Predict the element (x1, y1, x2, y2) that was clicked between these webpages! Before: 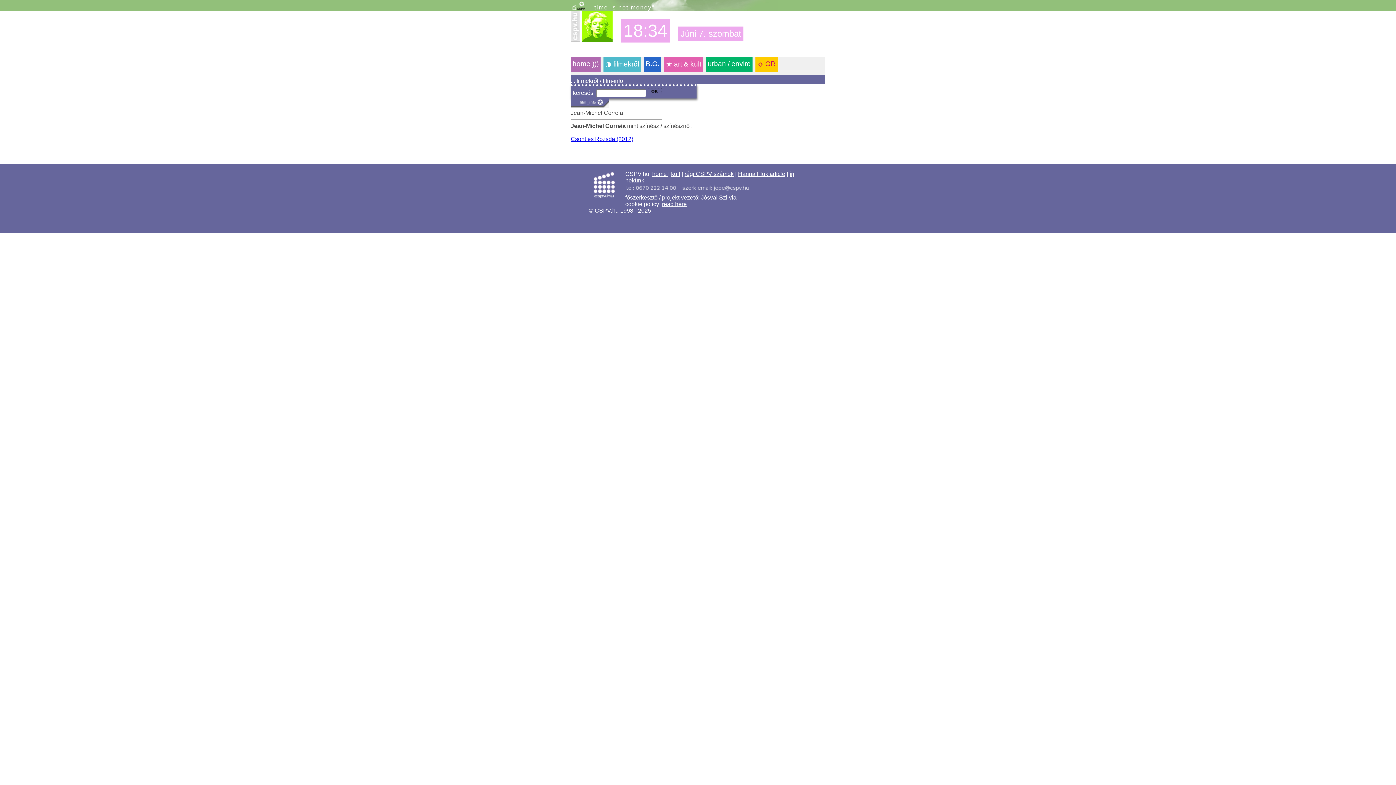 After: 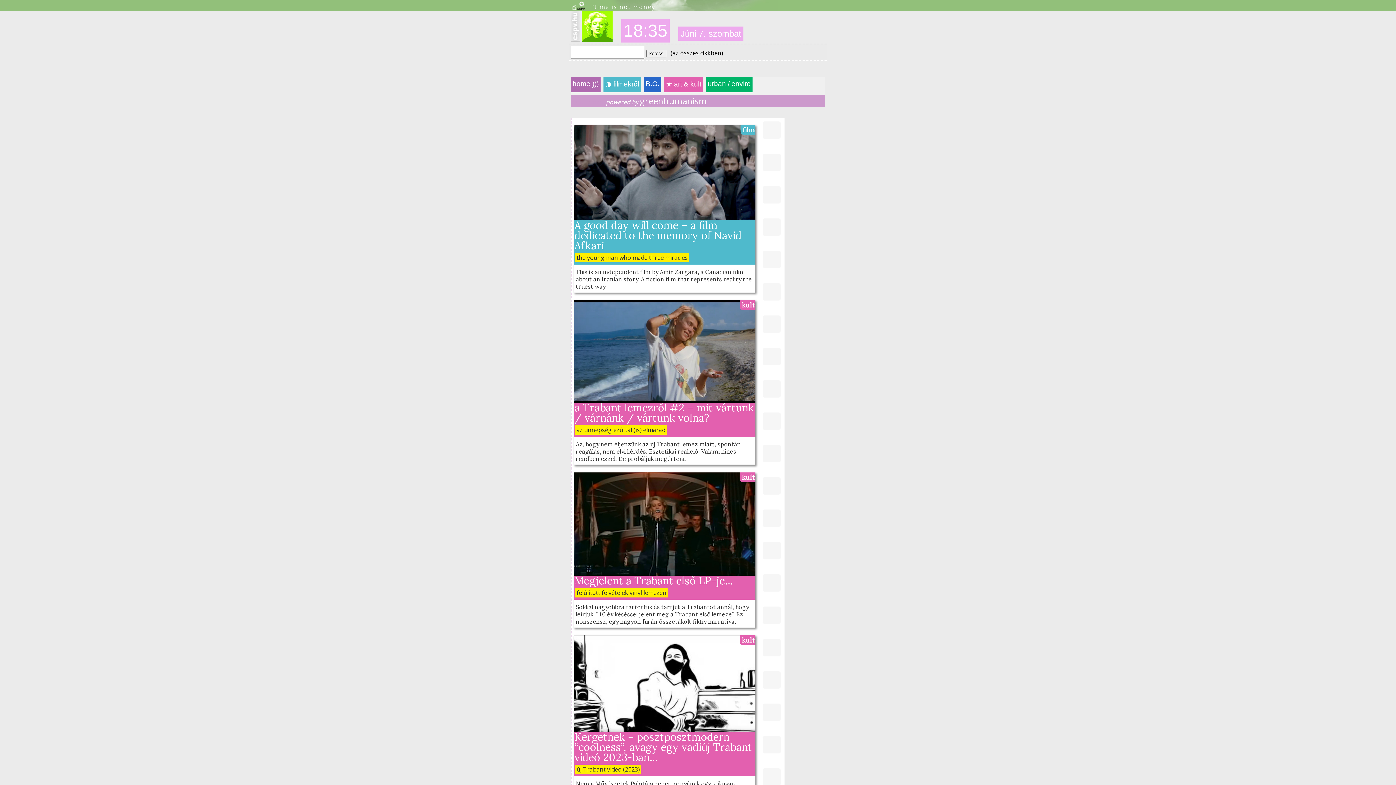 Action: bbox: (570, 36, 580, 42)